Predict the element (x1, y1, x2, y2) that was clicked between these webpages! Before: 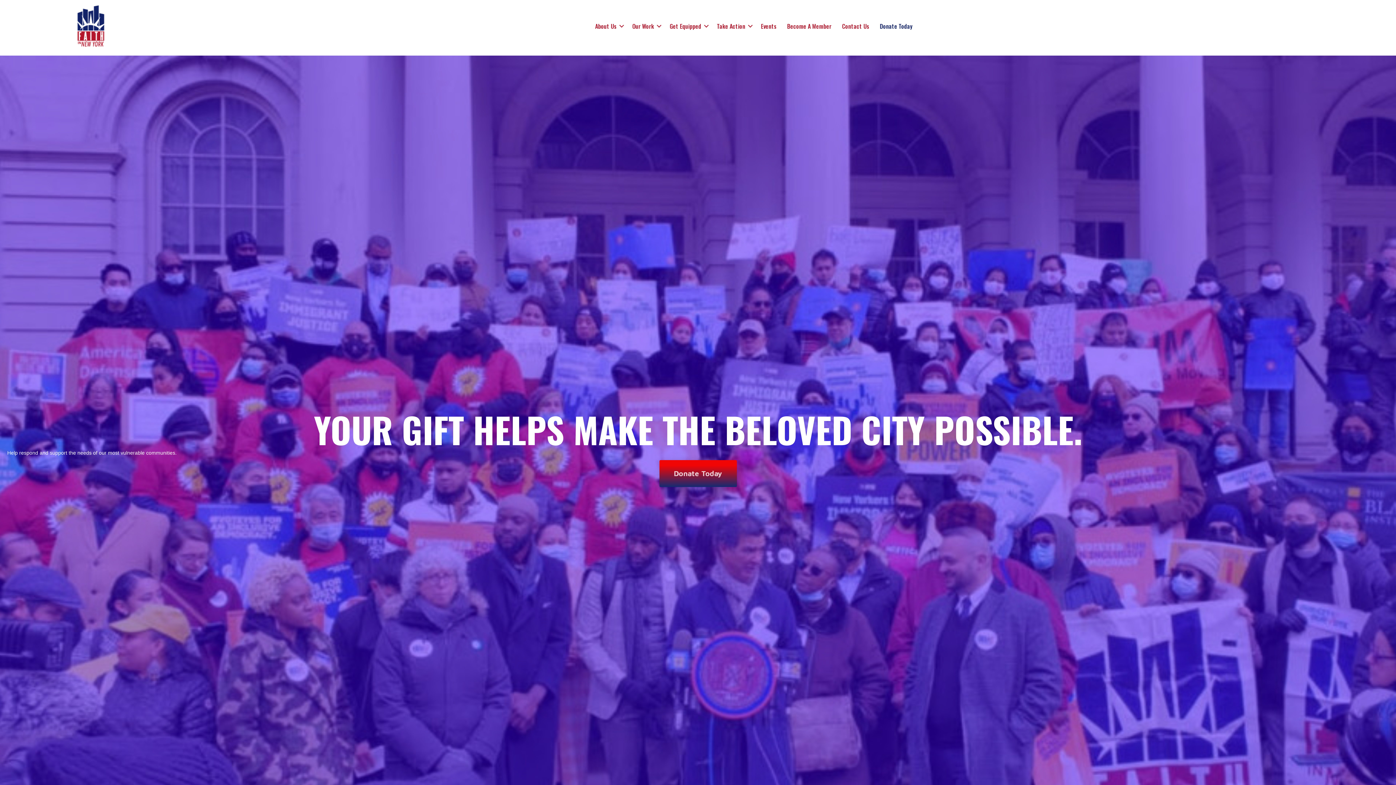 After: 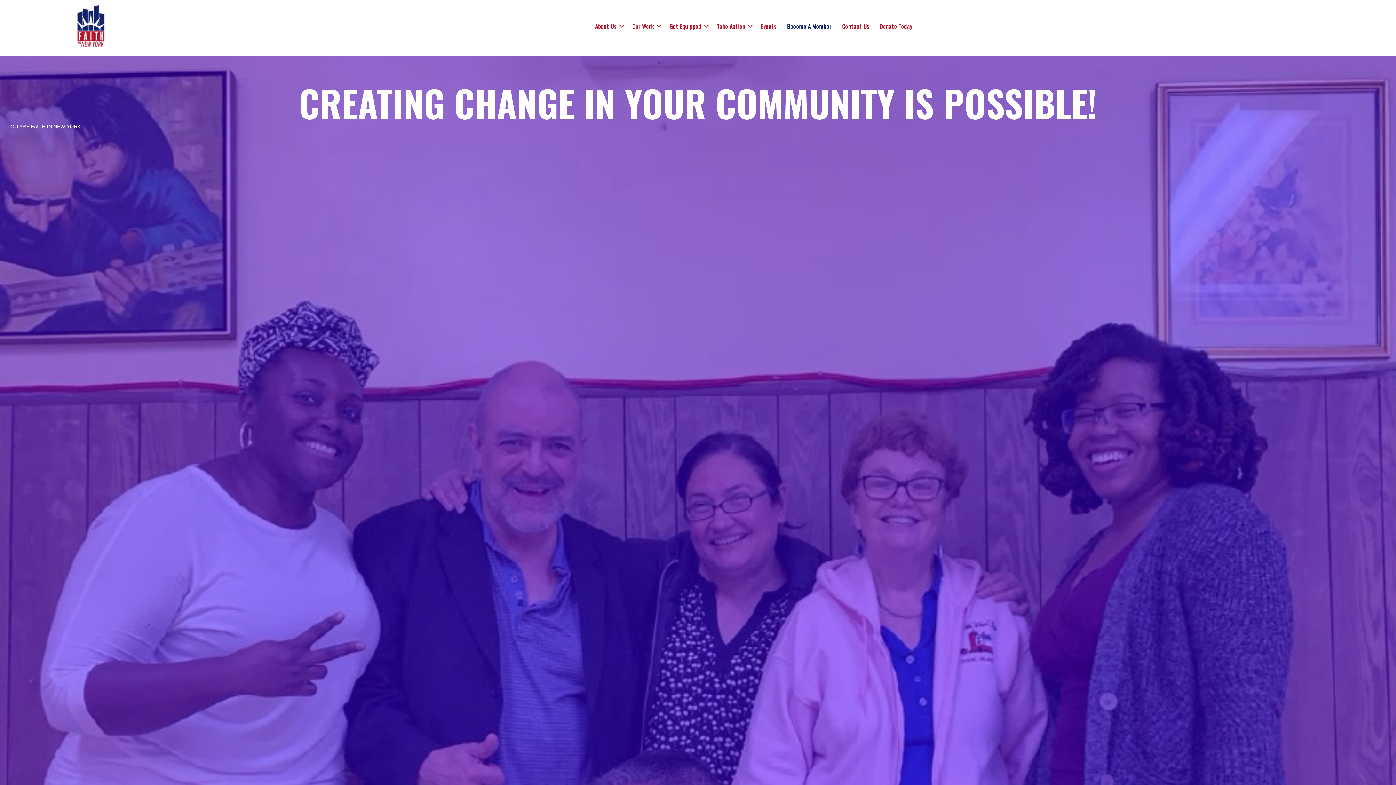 Action: label: Become A Member bbox: (782, 18, 836, 34)